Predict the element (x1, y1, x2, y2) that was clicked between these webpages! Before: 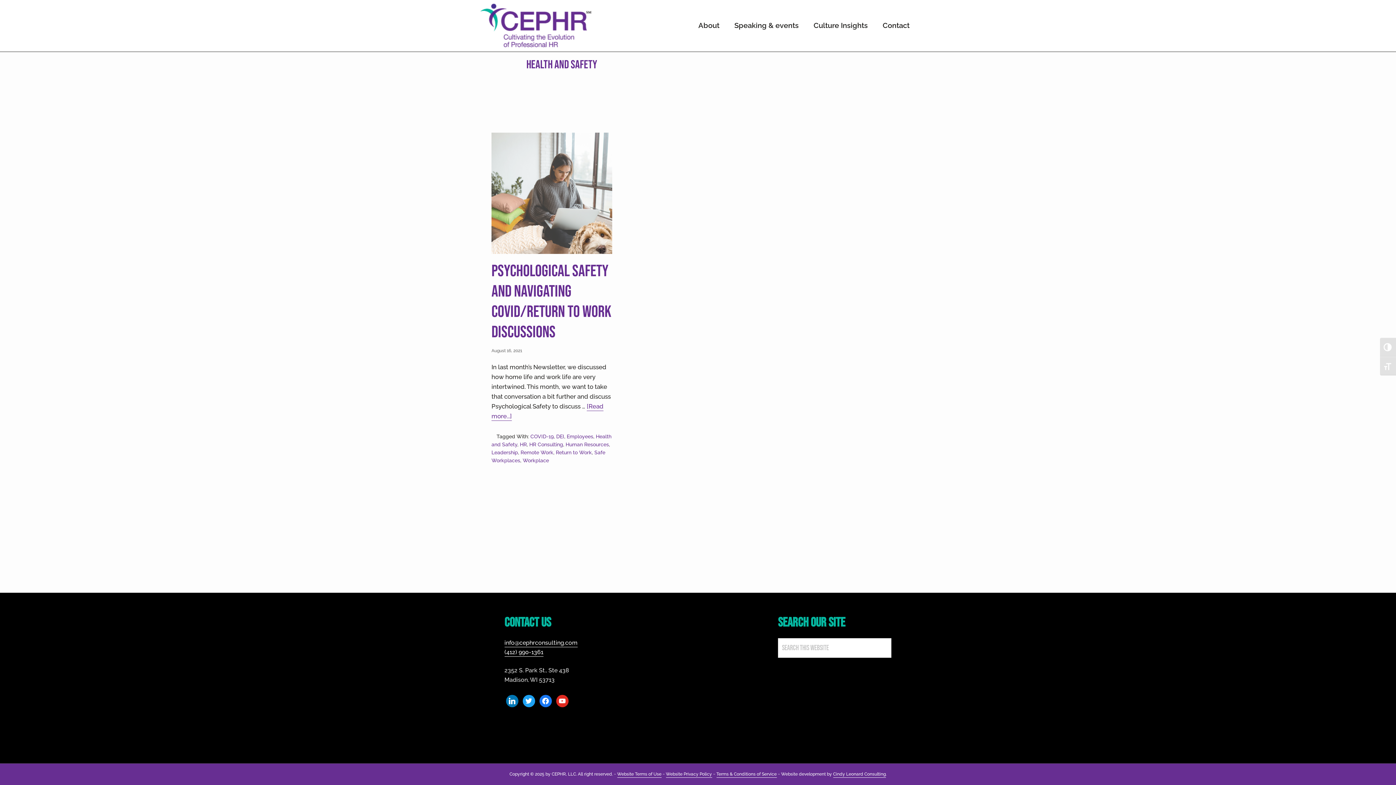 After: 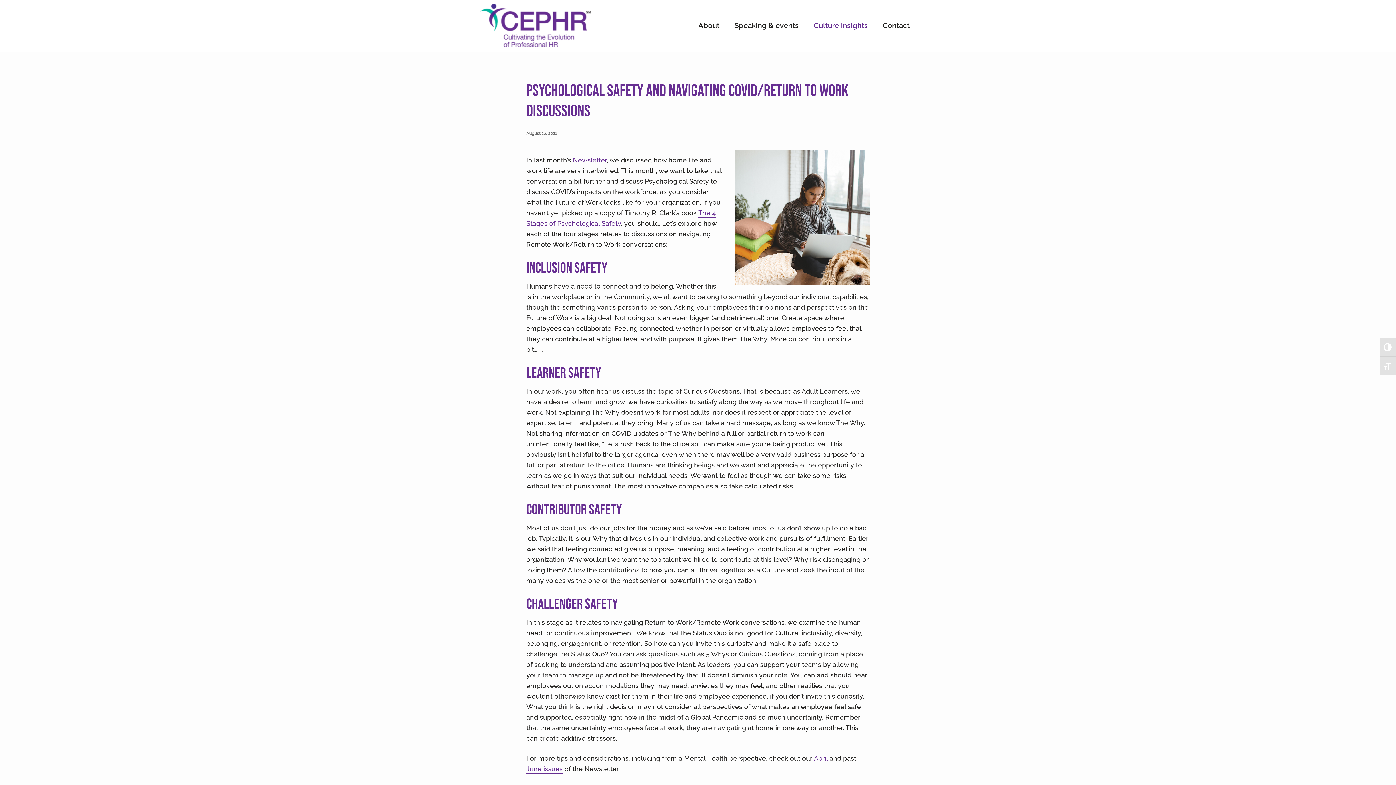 Action: bbox: (491, 132, 612, 254)